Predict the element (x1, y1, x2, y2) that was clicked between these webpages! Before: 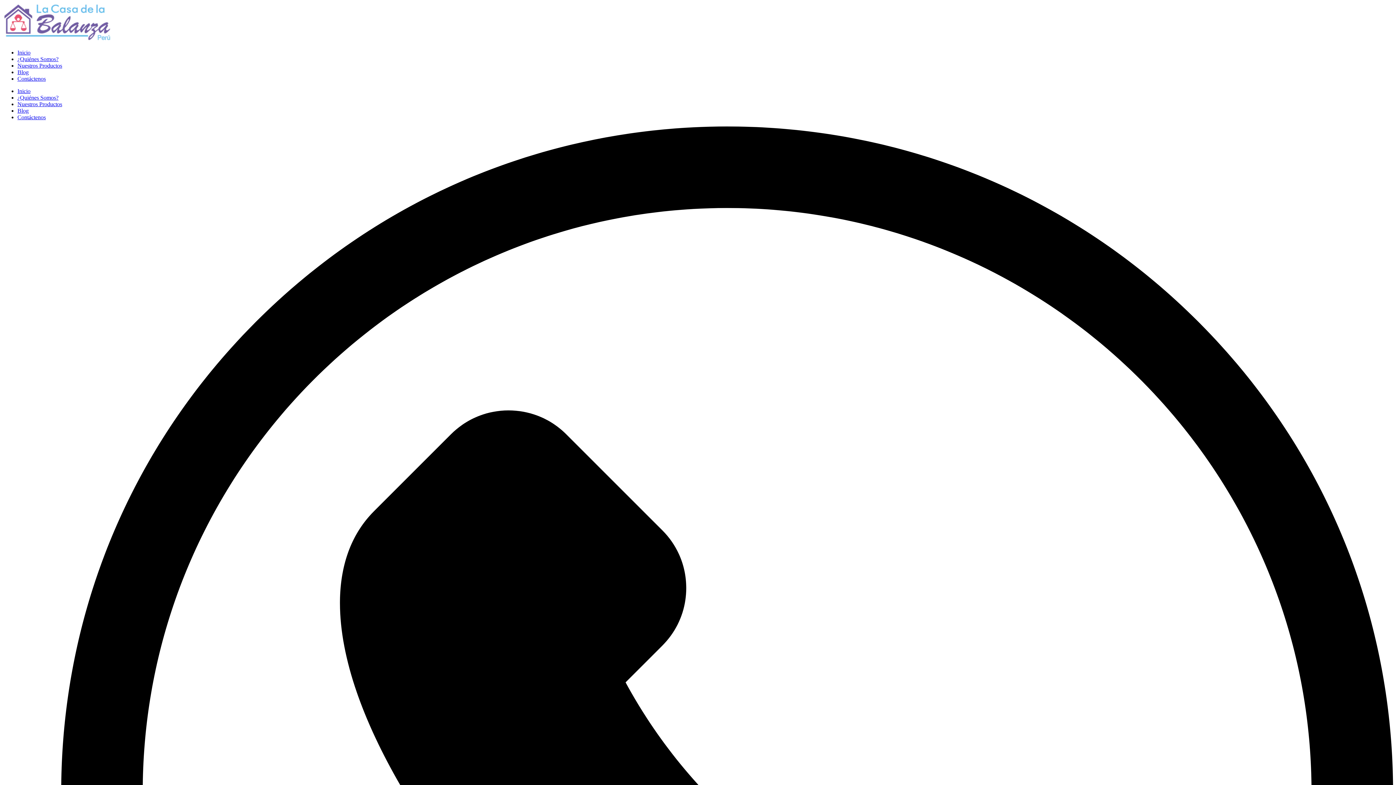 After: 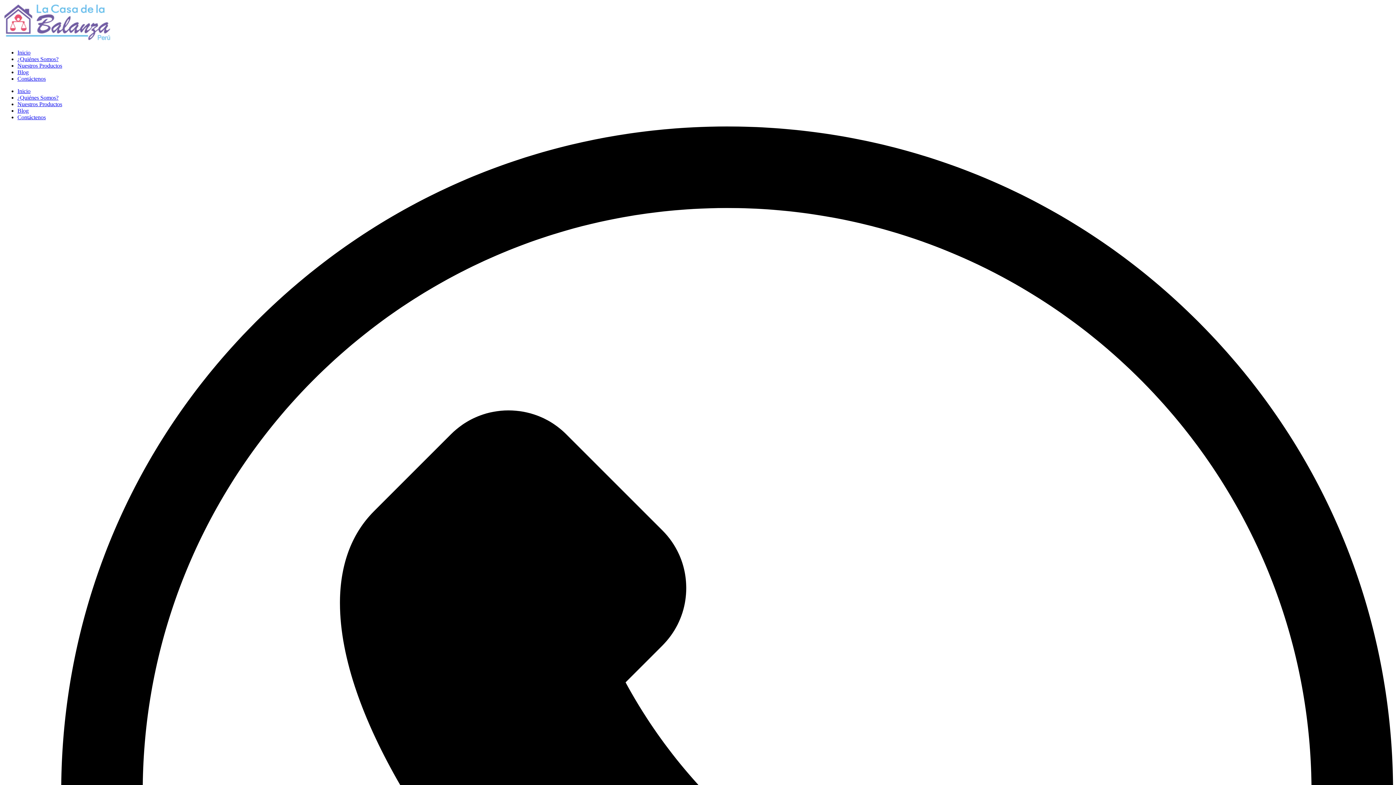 Action: label: Nuestros Productos bbox: (17, 62, 62, 68)